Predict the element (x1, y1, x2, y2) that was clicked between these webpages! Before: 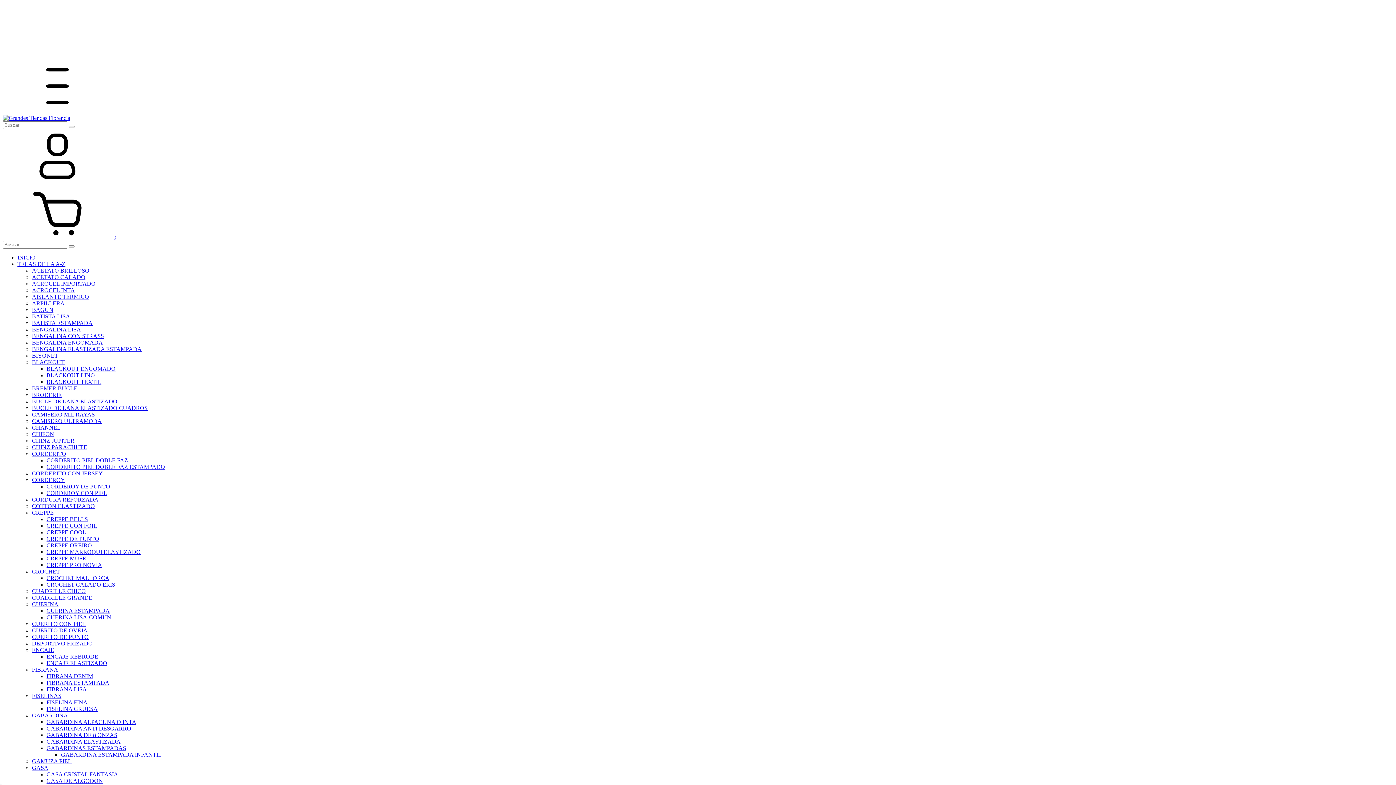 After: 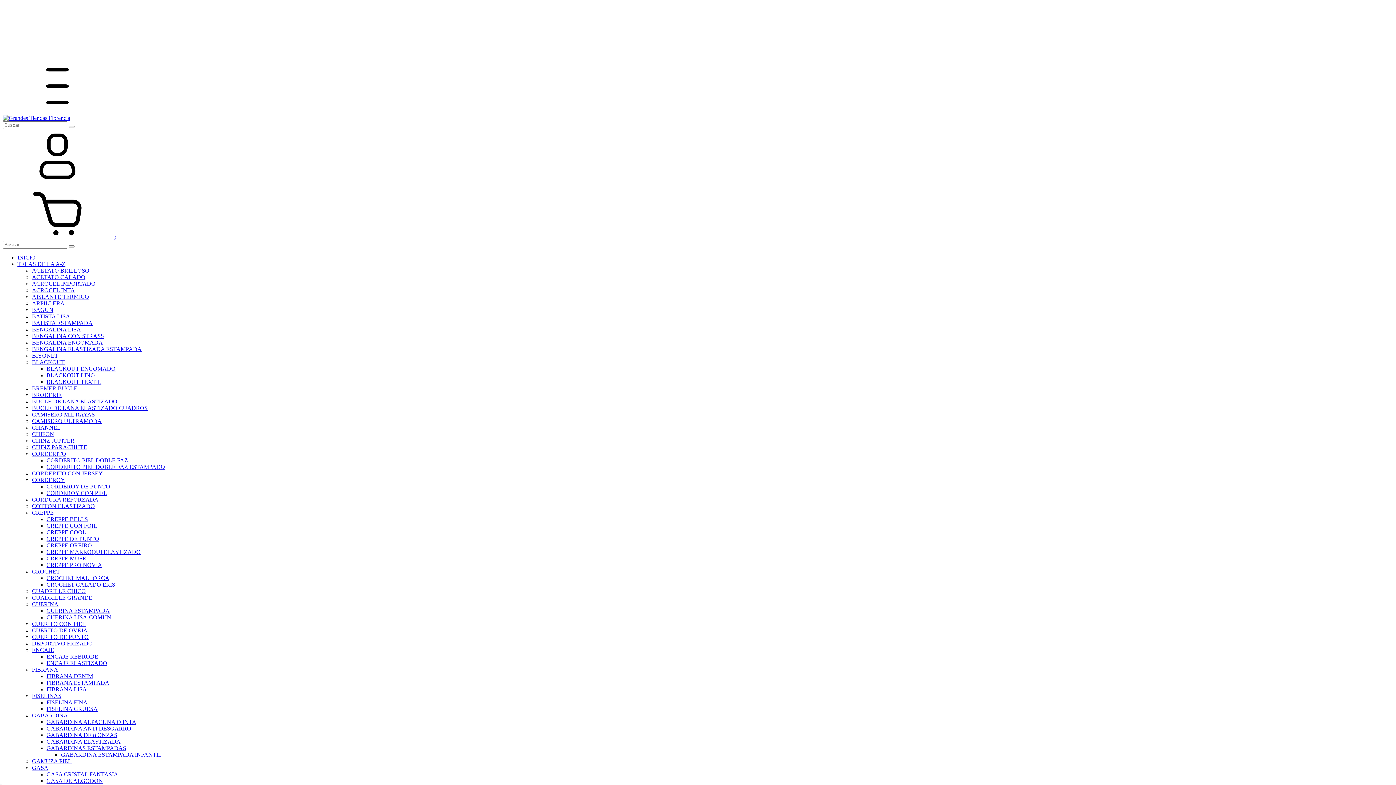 Action: label: INICIO bbox: (17, 254, 35, 260)